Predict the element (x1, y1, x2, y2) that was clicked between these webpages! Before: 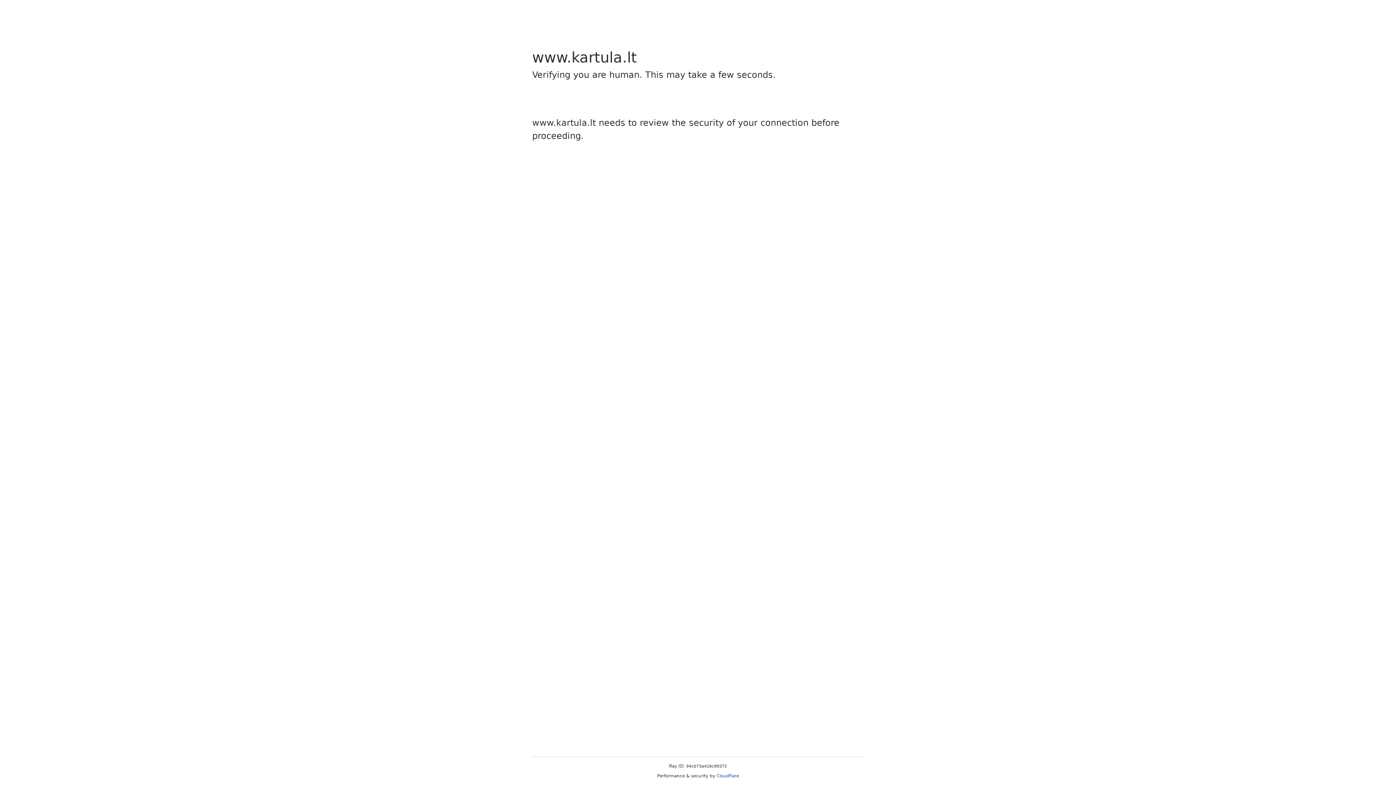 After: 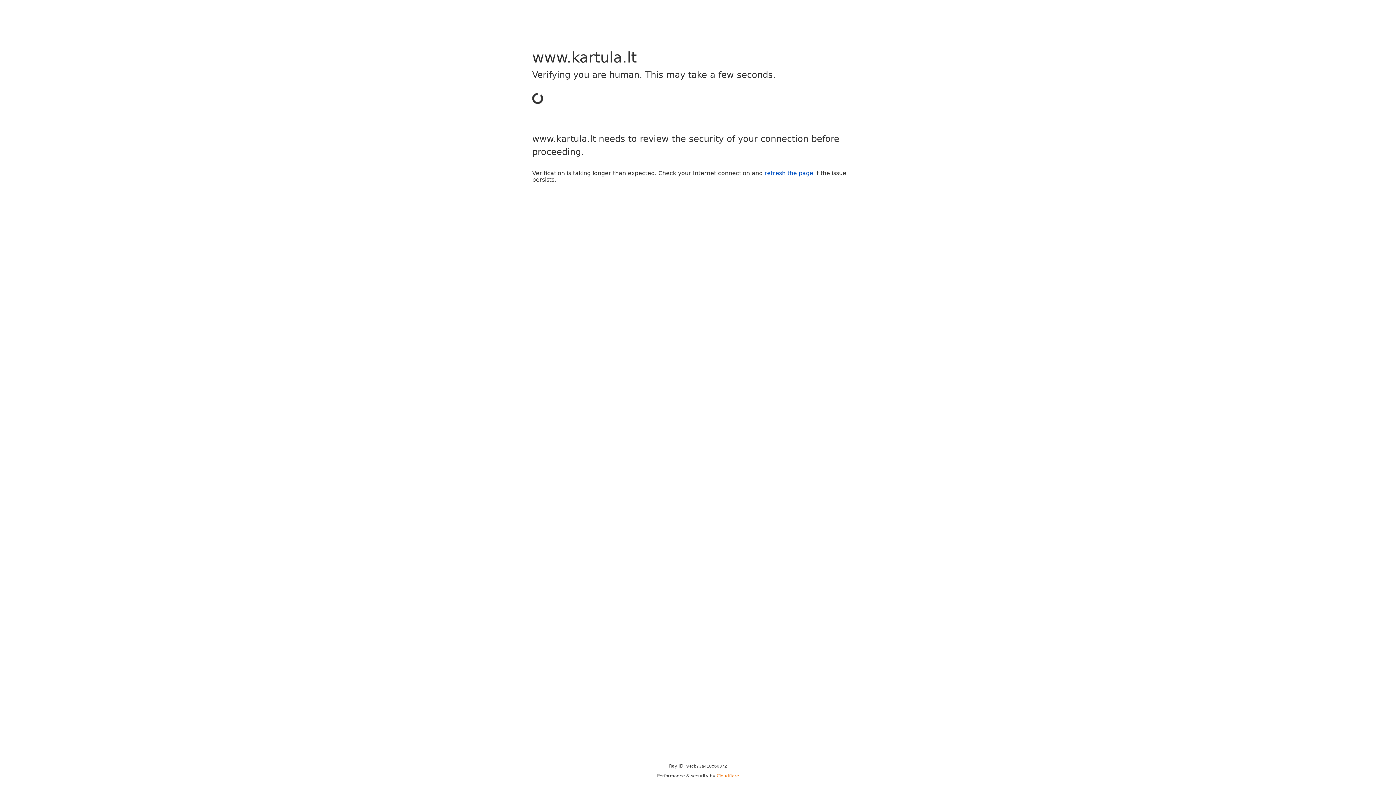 Action: label: Cloudflare bbox: (716, 773, 739, 778)